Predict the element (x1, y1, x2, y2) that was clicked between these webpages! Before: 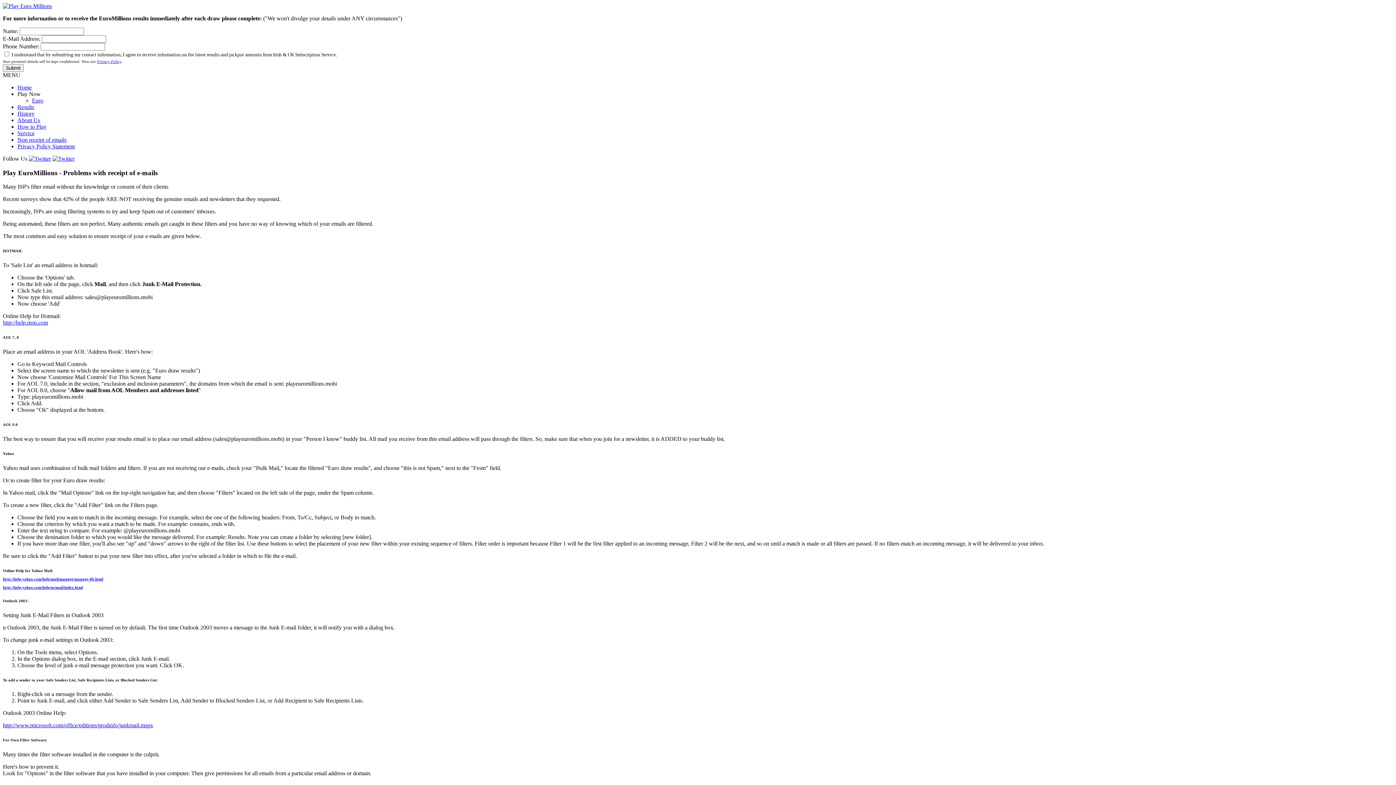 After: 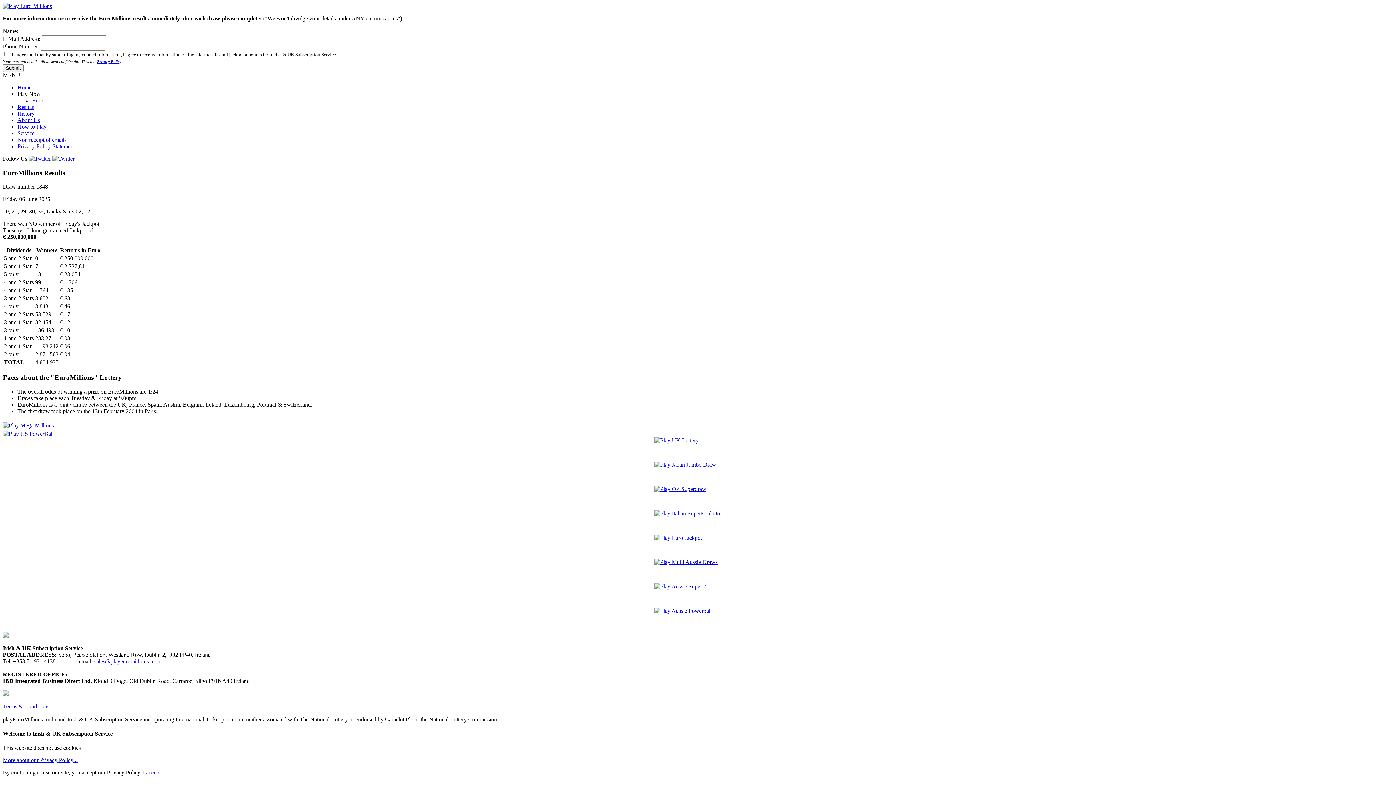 Action: label: Home bbox: (17, 84, 31, 90)